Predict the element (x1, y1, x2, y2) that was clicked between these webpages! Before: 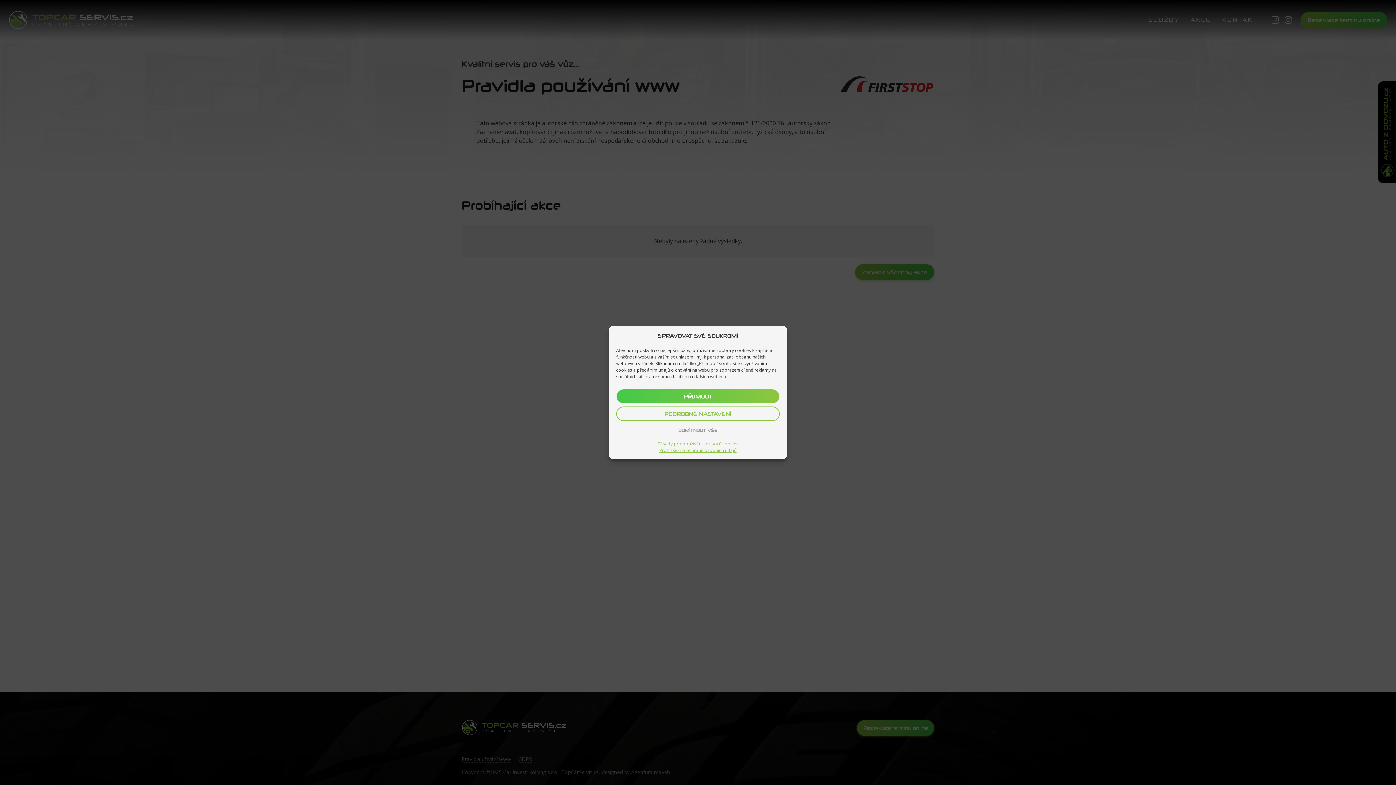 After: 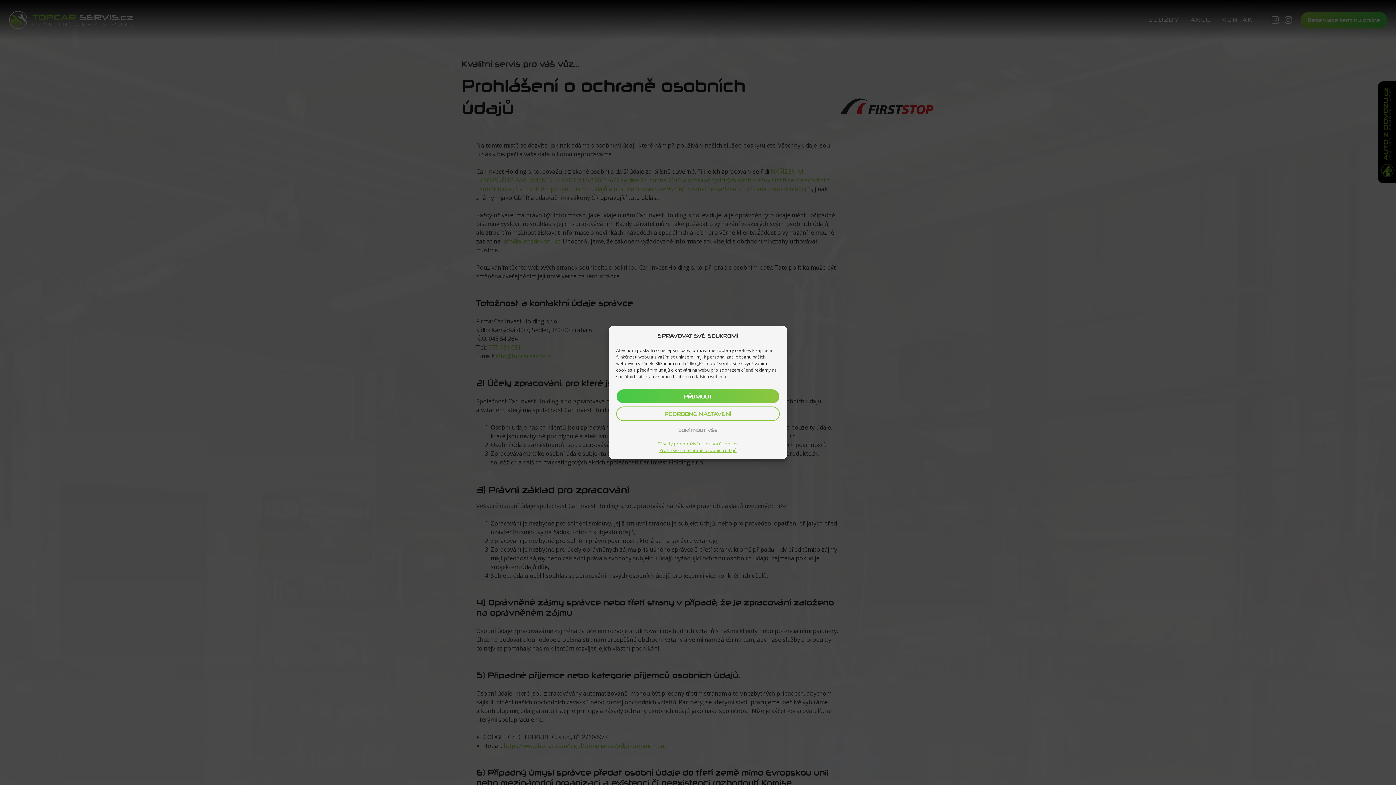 Action: label: Prohlášení o ochraně osobních údajů bbox: (659, 447, 736, 454)